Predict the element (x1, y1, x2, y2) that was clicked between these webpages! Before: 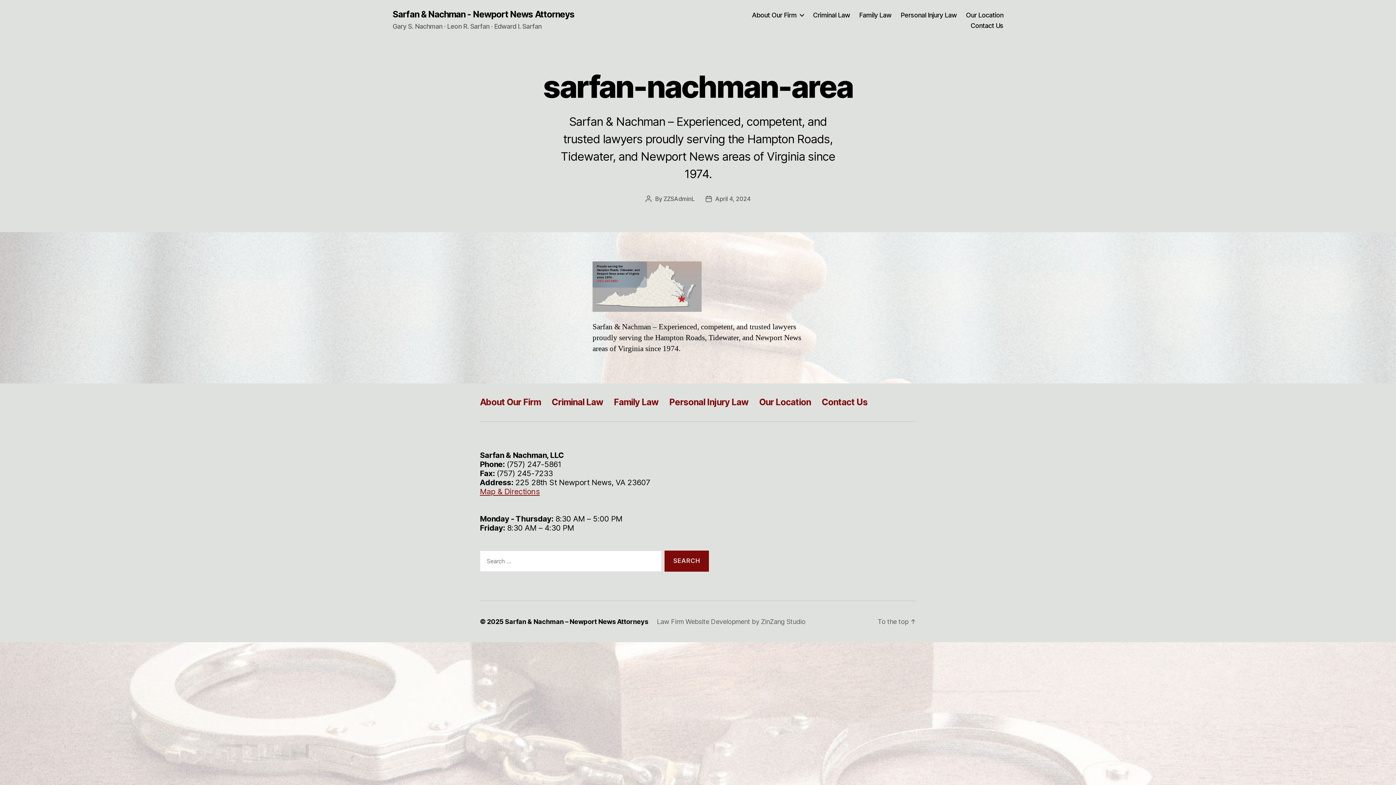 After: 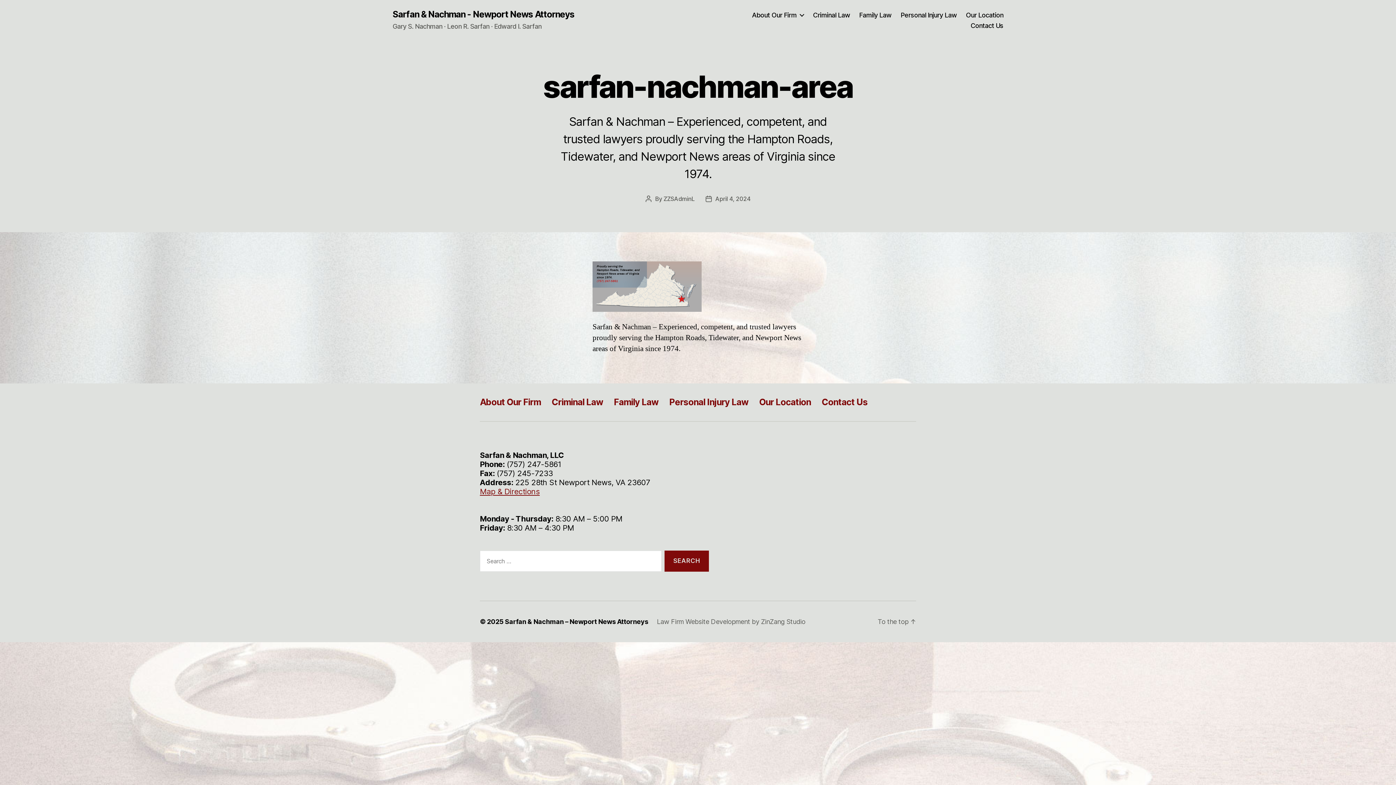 Action: label: April 4, 2024 bbox: (715, 195, 750, 202)